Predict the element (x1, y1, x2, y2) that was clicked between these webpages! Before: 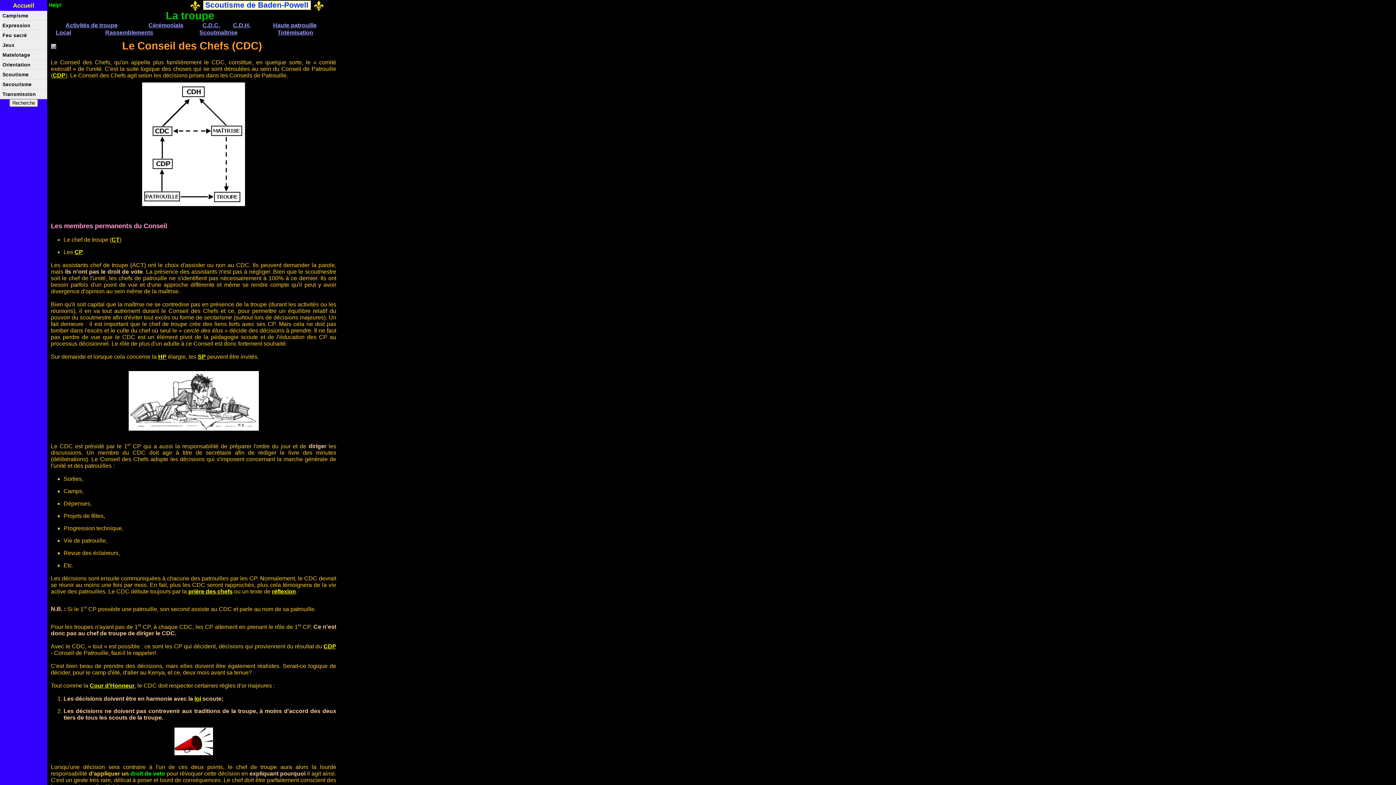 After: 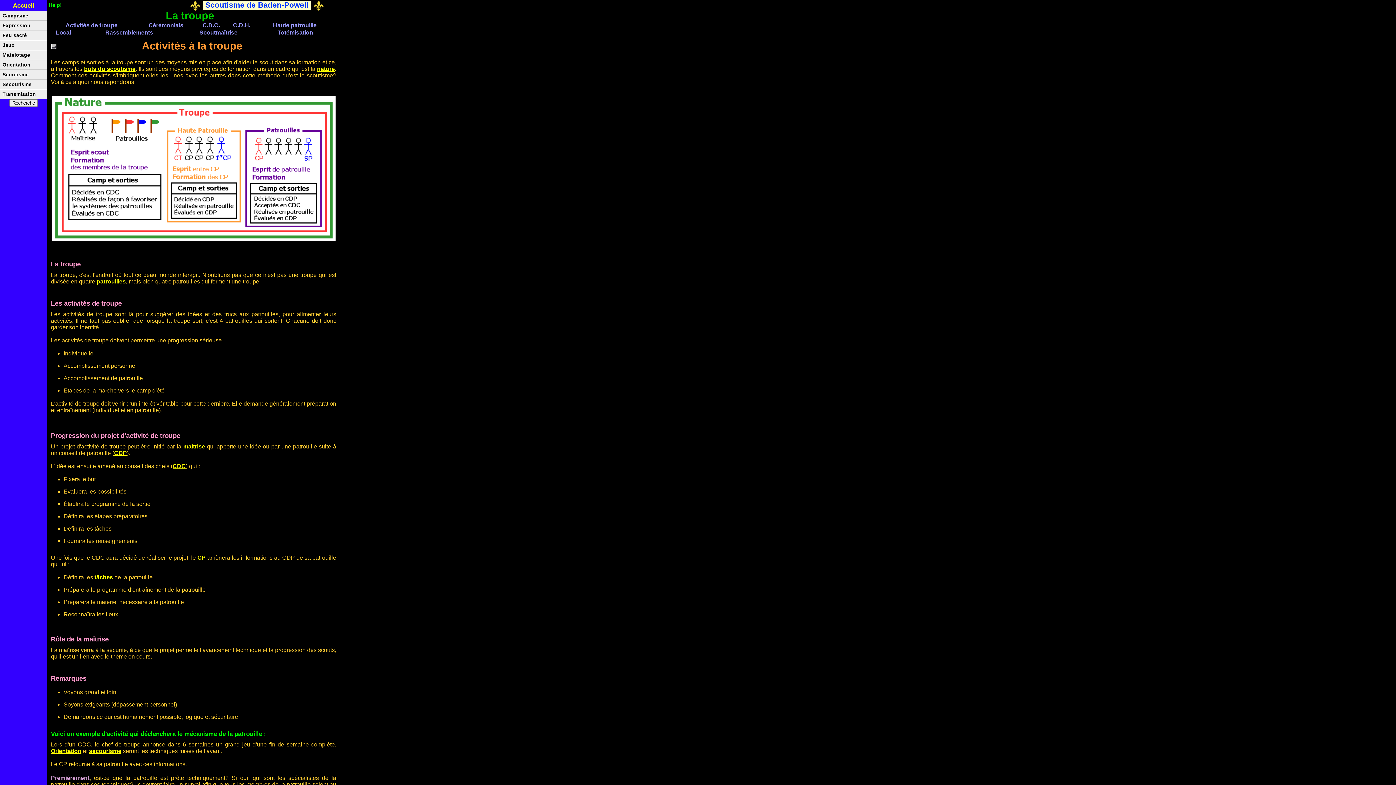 Action: label: Activités de troupe bbox: (65, 22, 117, 28)